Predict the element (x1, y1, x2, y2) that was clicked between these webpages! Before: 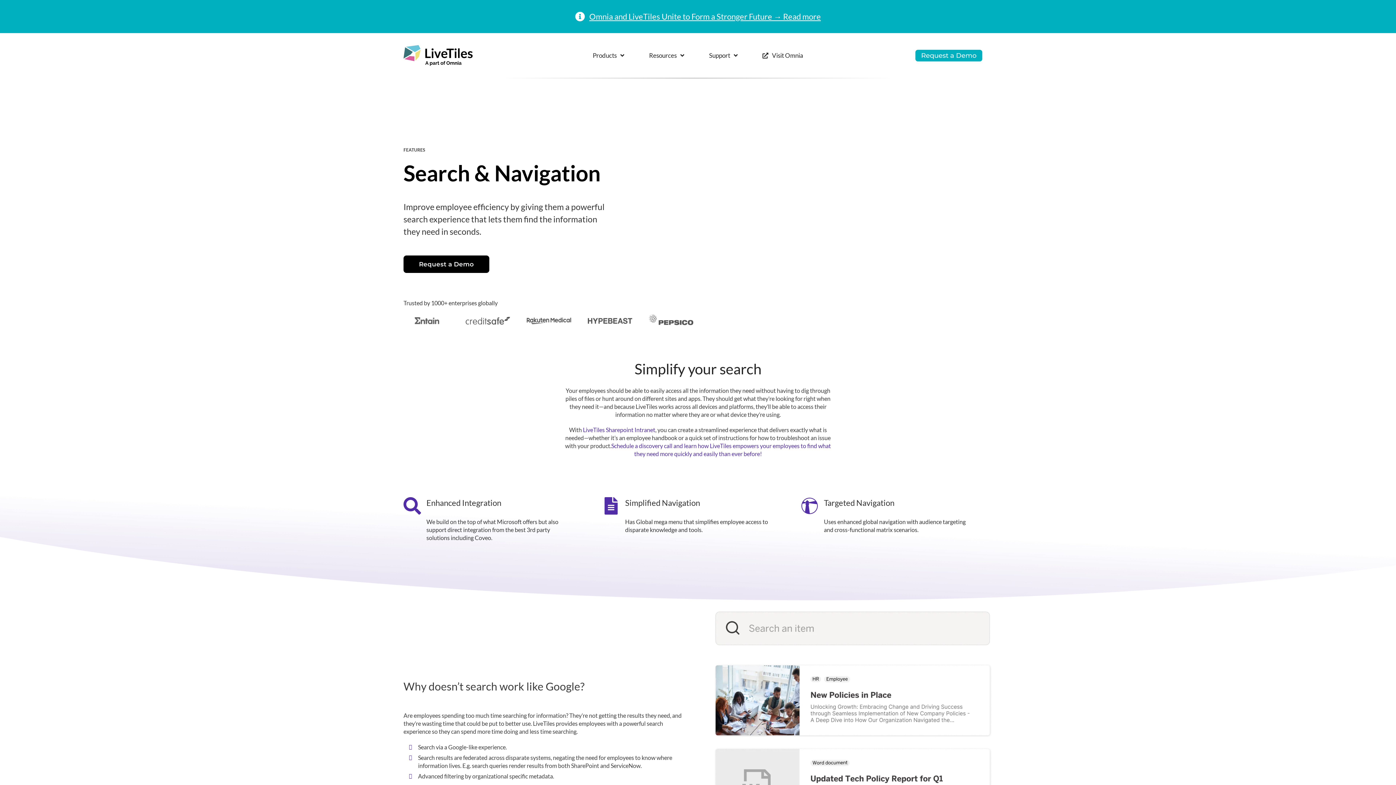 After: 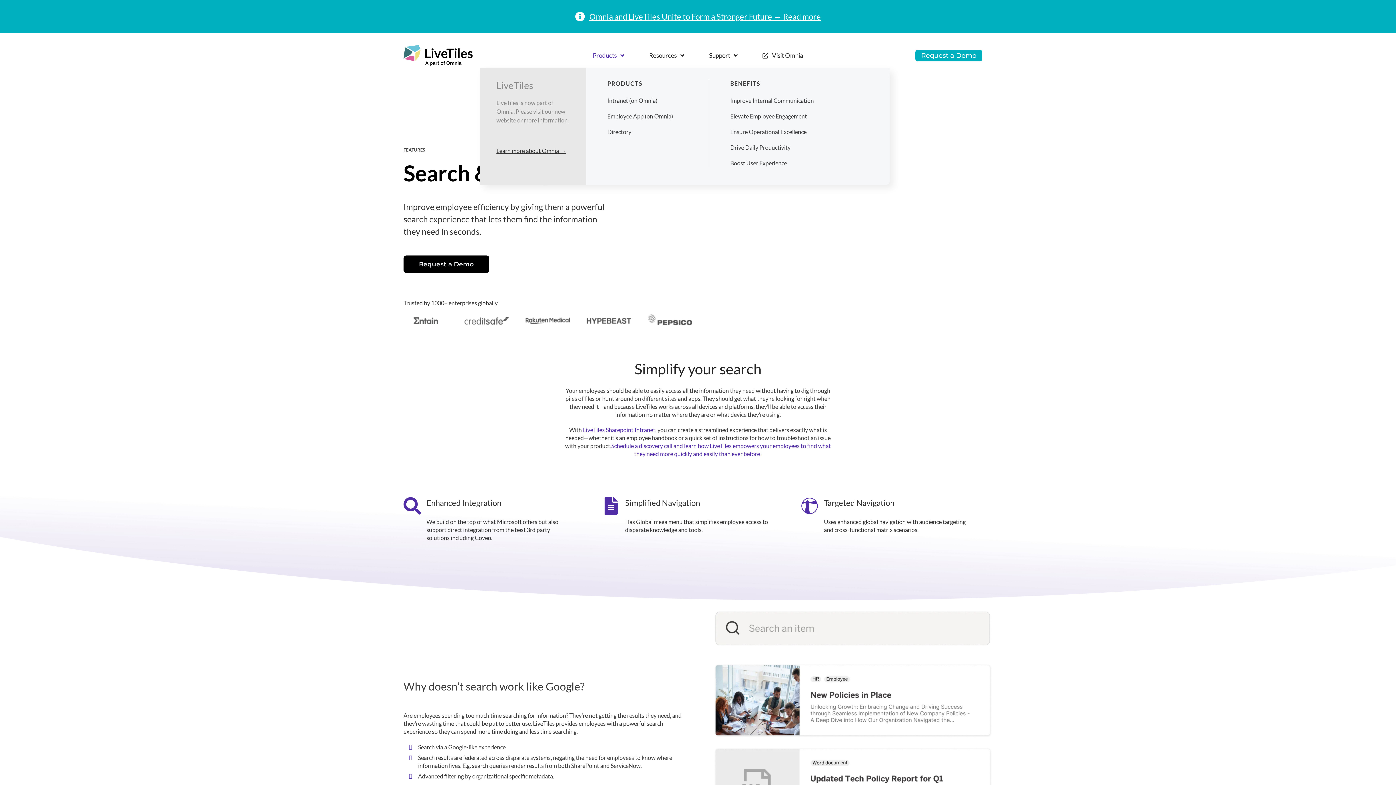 Action: bbox: (589, 48, 628, 62) label: Products